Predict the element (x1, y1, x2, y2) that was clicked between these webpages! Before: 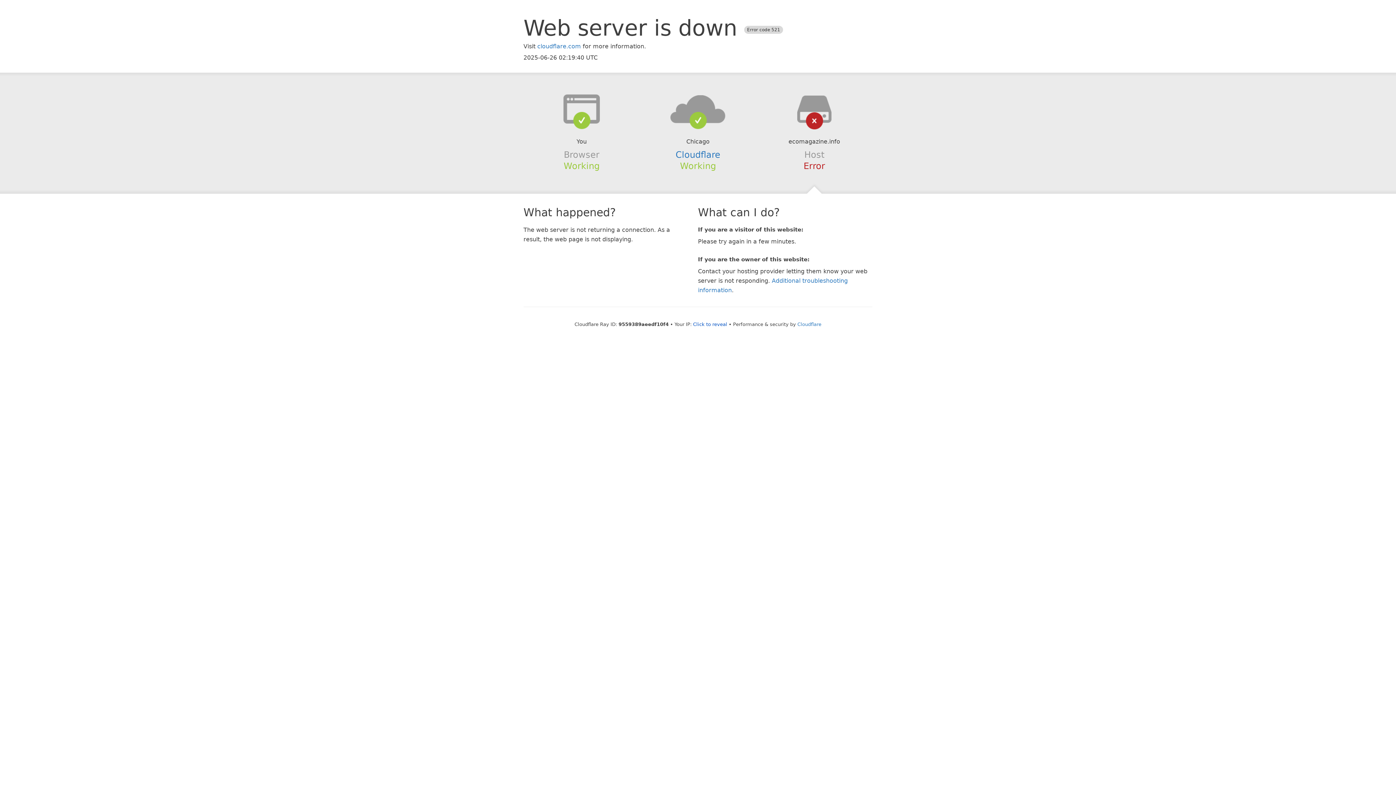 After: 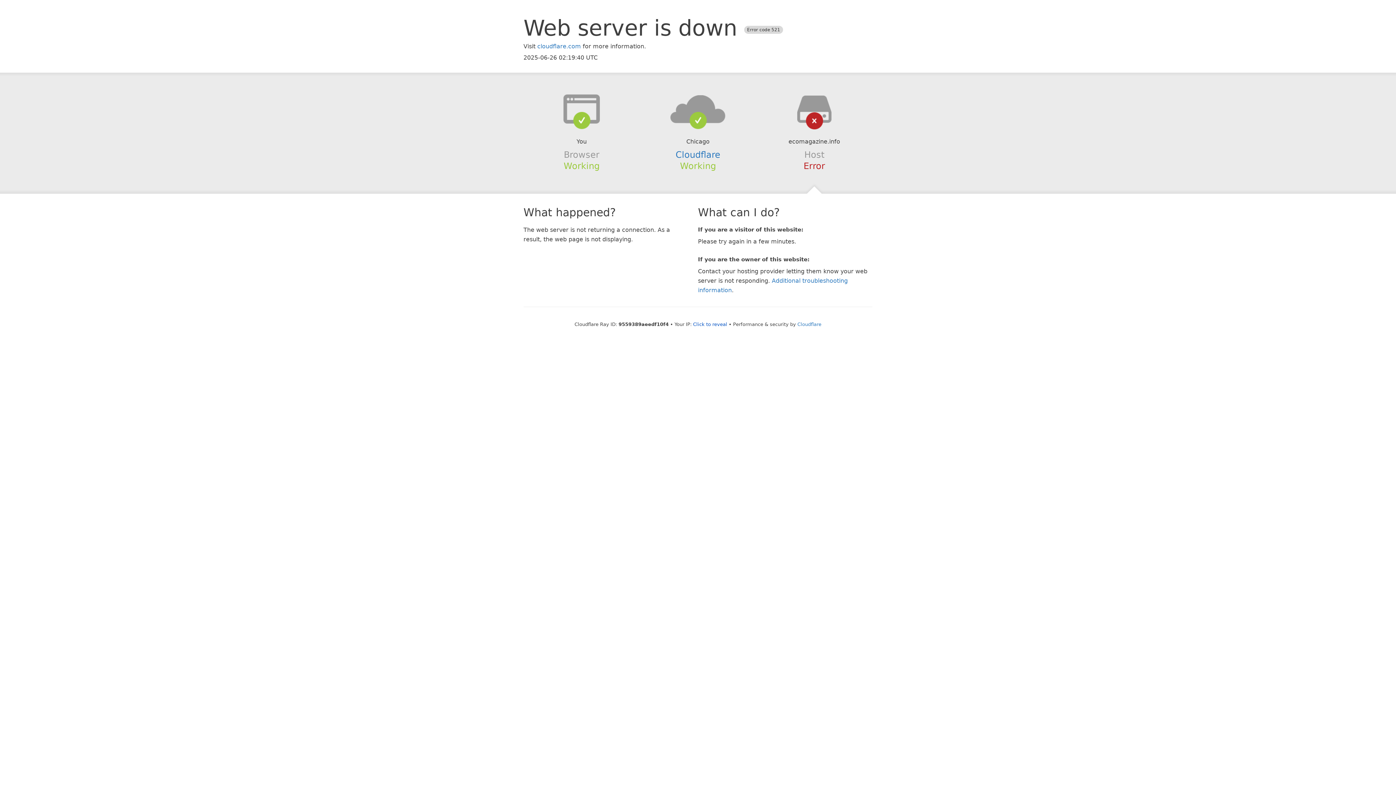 Action: bbox: (639, 94, 756, 123)